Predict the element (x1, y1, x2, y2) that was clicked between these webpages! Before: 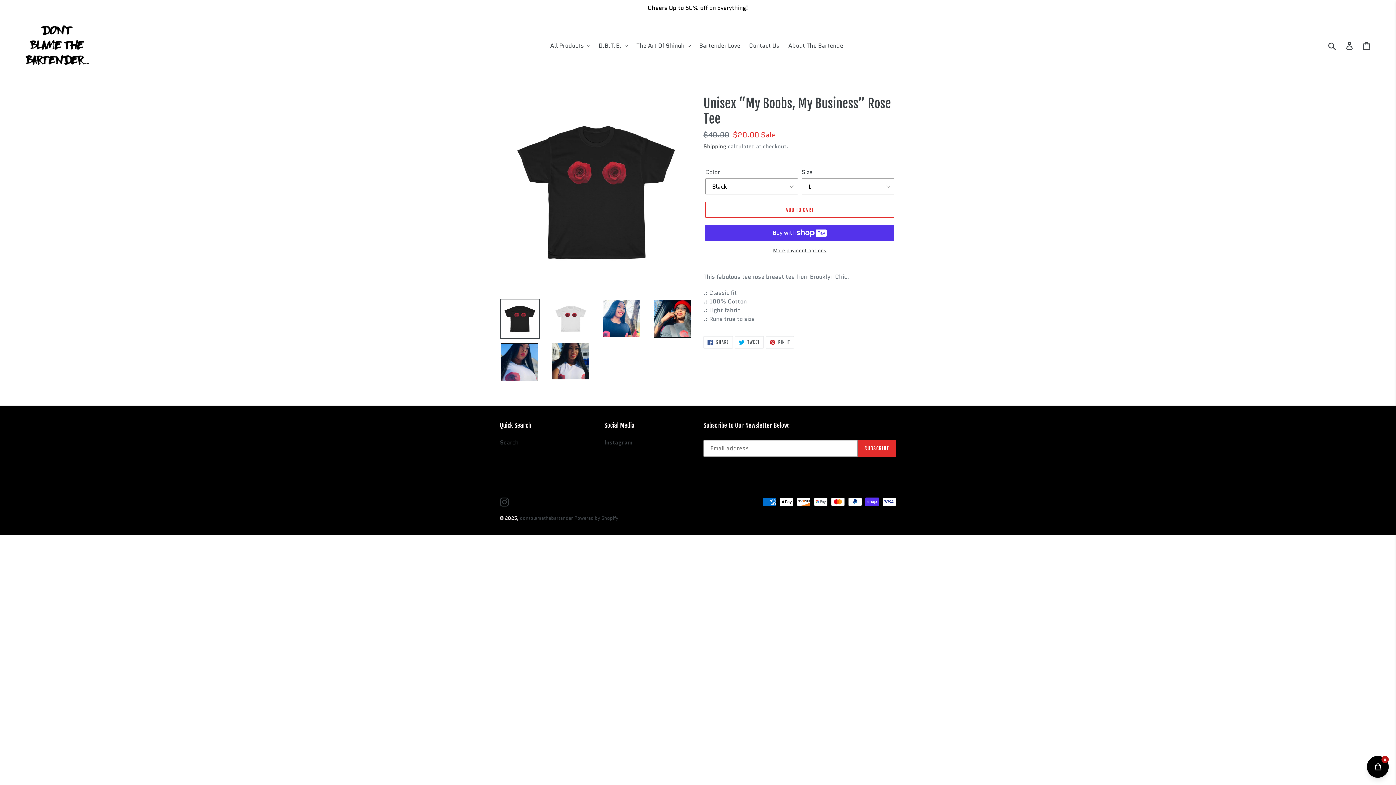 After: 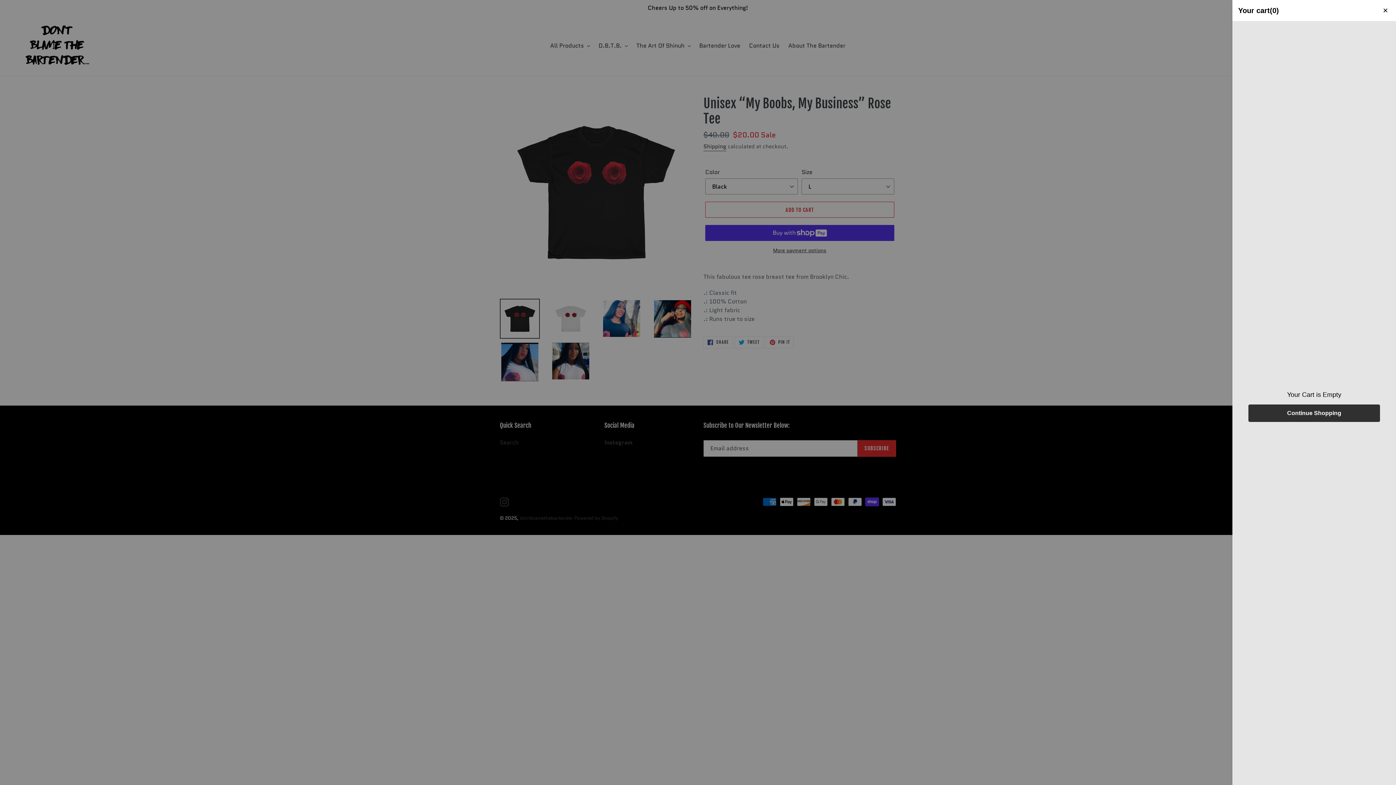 Action: bbox: (1358, 37, 1376, 53) label: Cart